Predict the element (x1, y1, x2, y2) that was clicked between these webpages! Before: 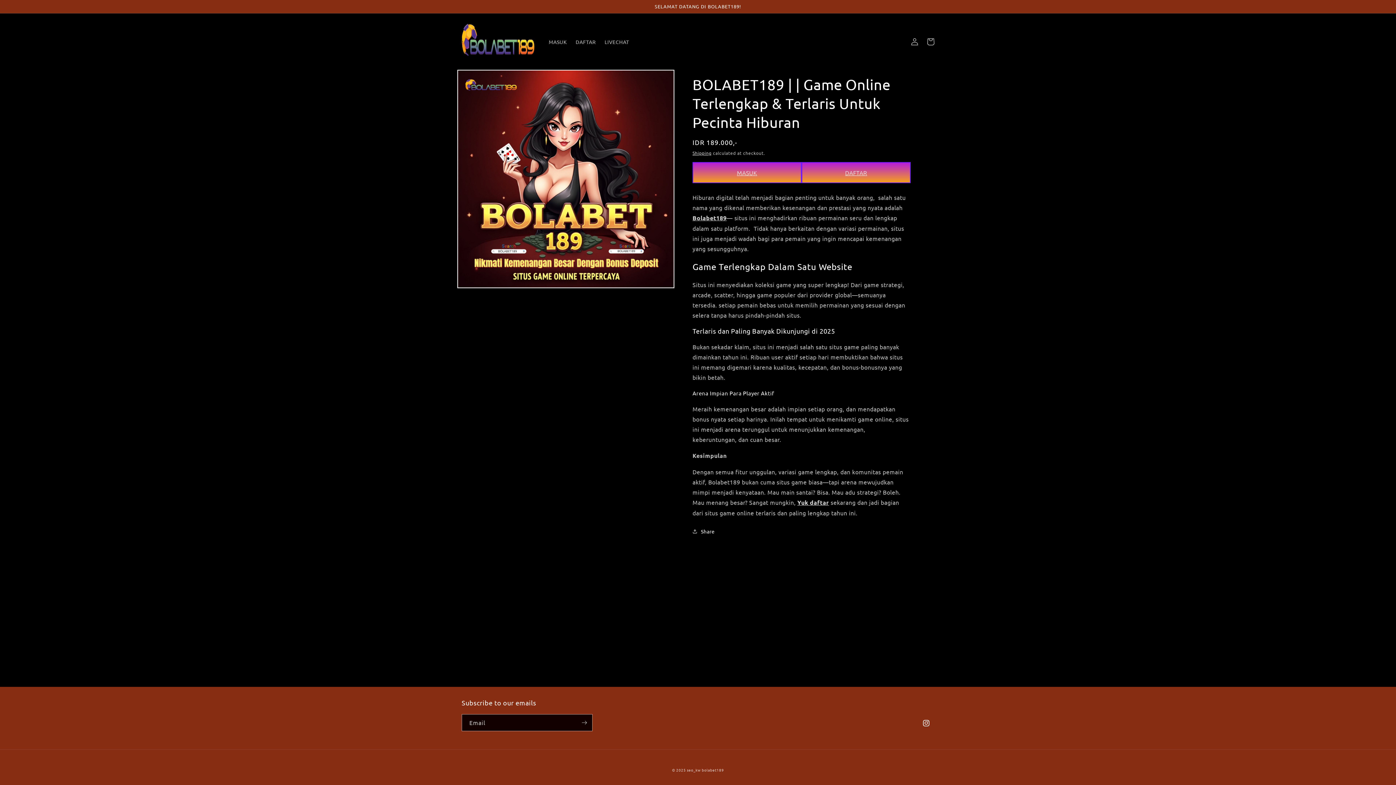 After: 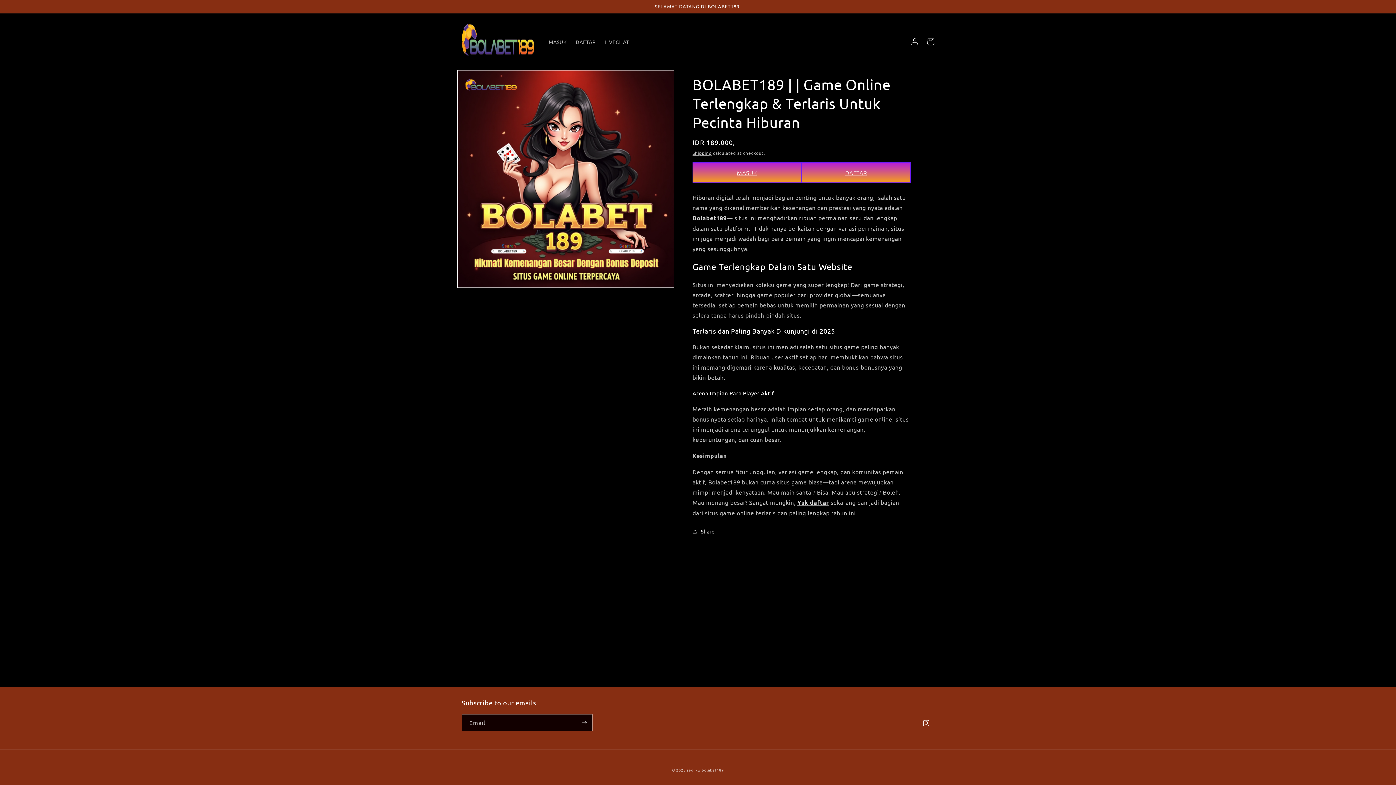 Action: bbox: (692, 150, 711, 156) label: Shipping